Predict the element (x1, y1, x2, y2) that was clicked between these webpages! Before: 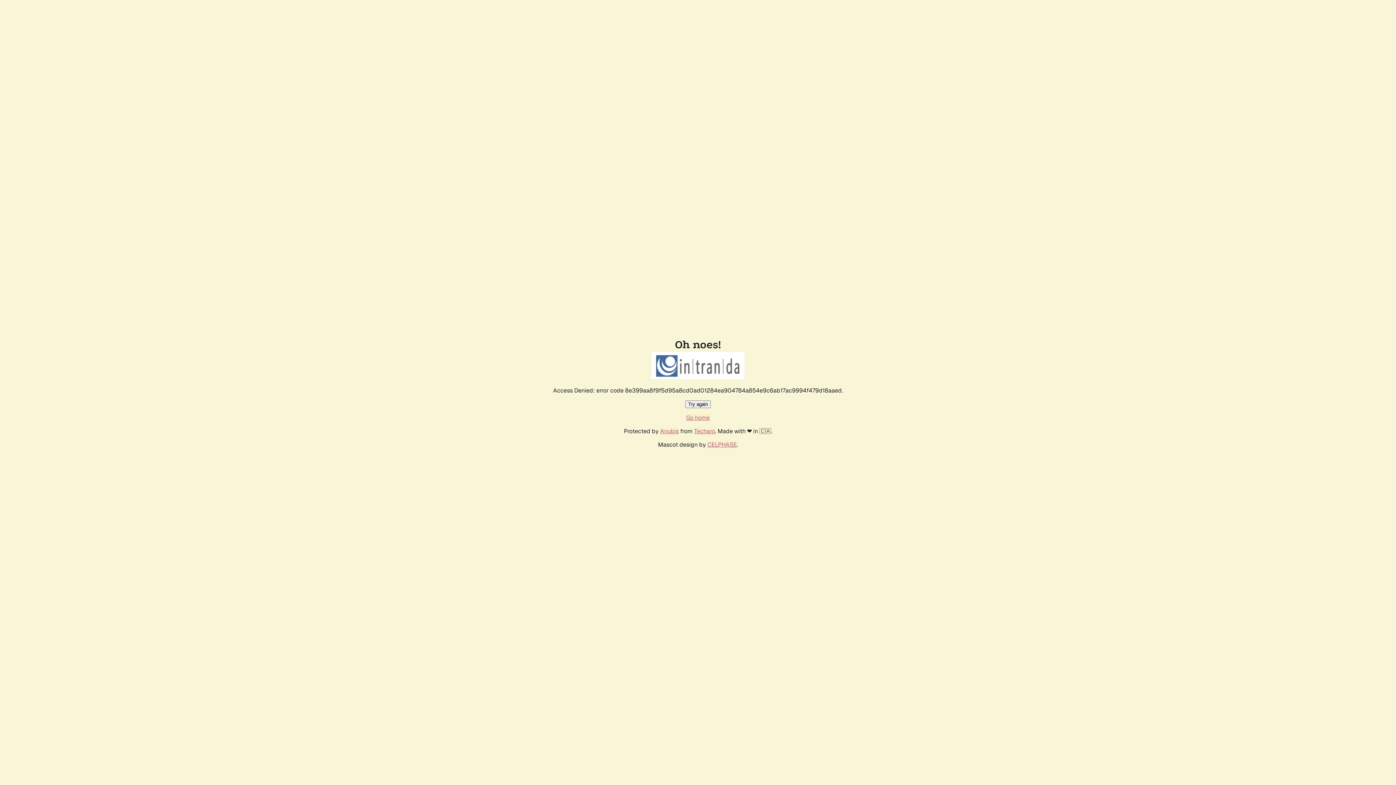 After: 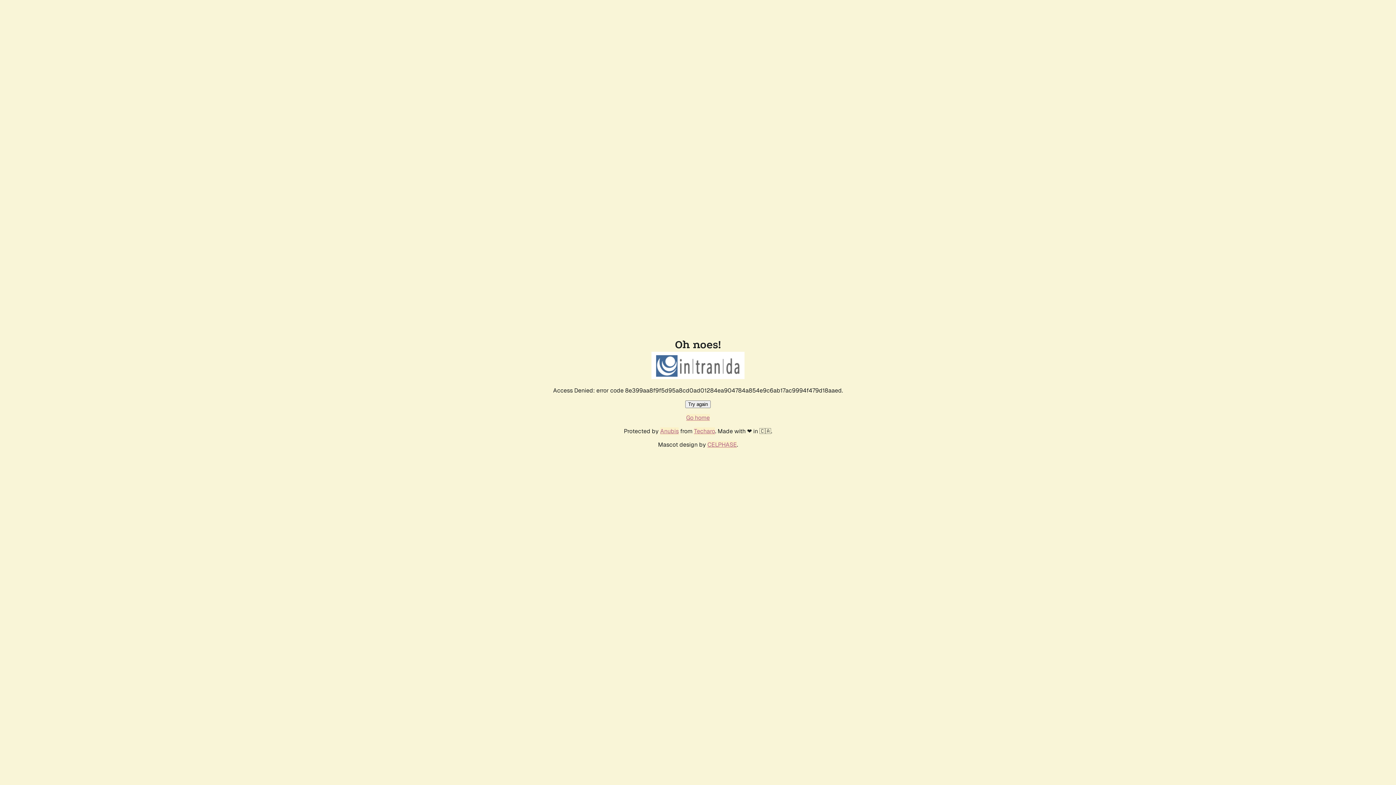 Action: bbox: (685, 400, 710, 408) label: Try again